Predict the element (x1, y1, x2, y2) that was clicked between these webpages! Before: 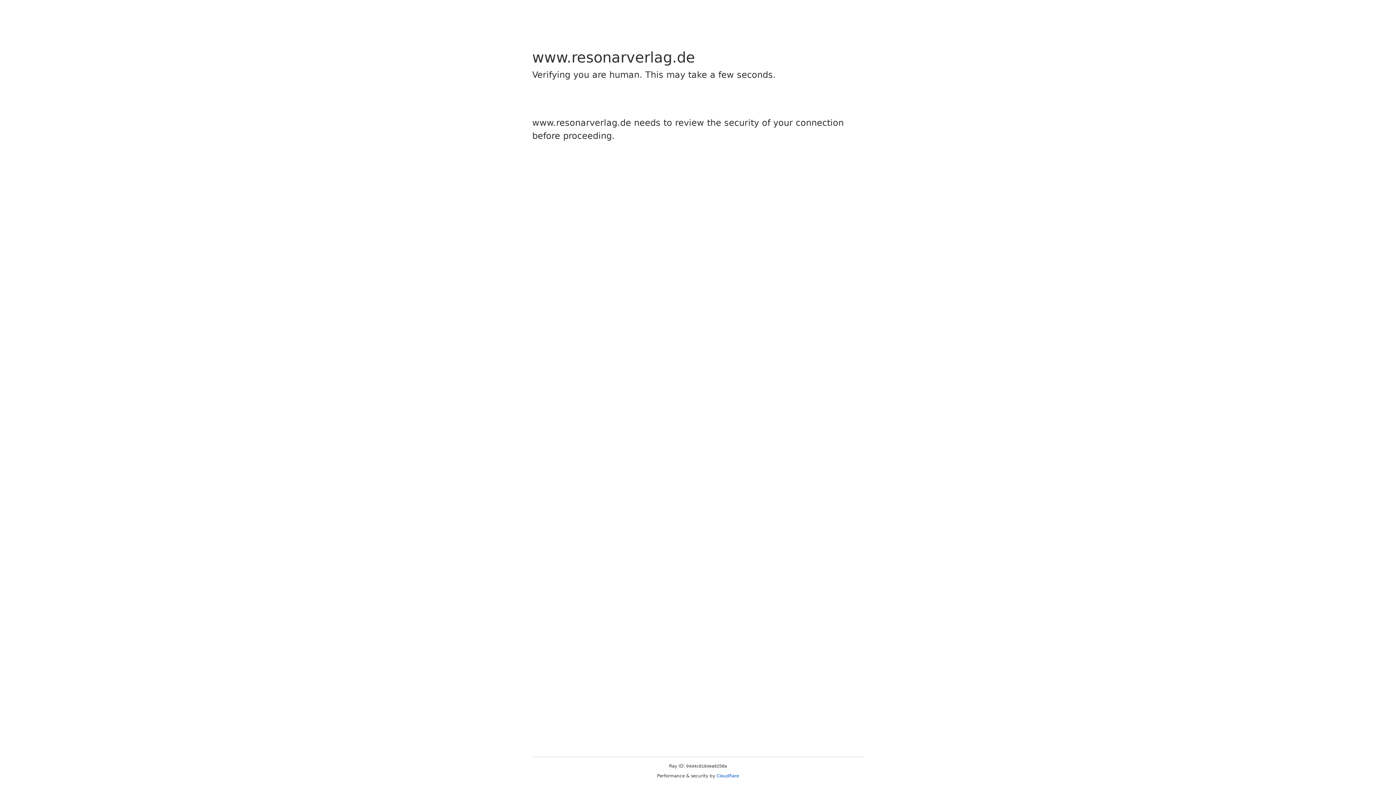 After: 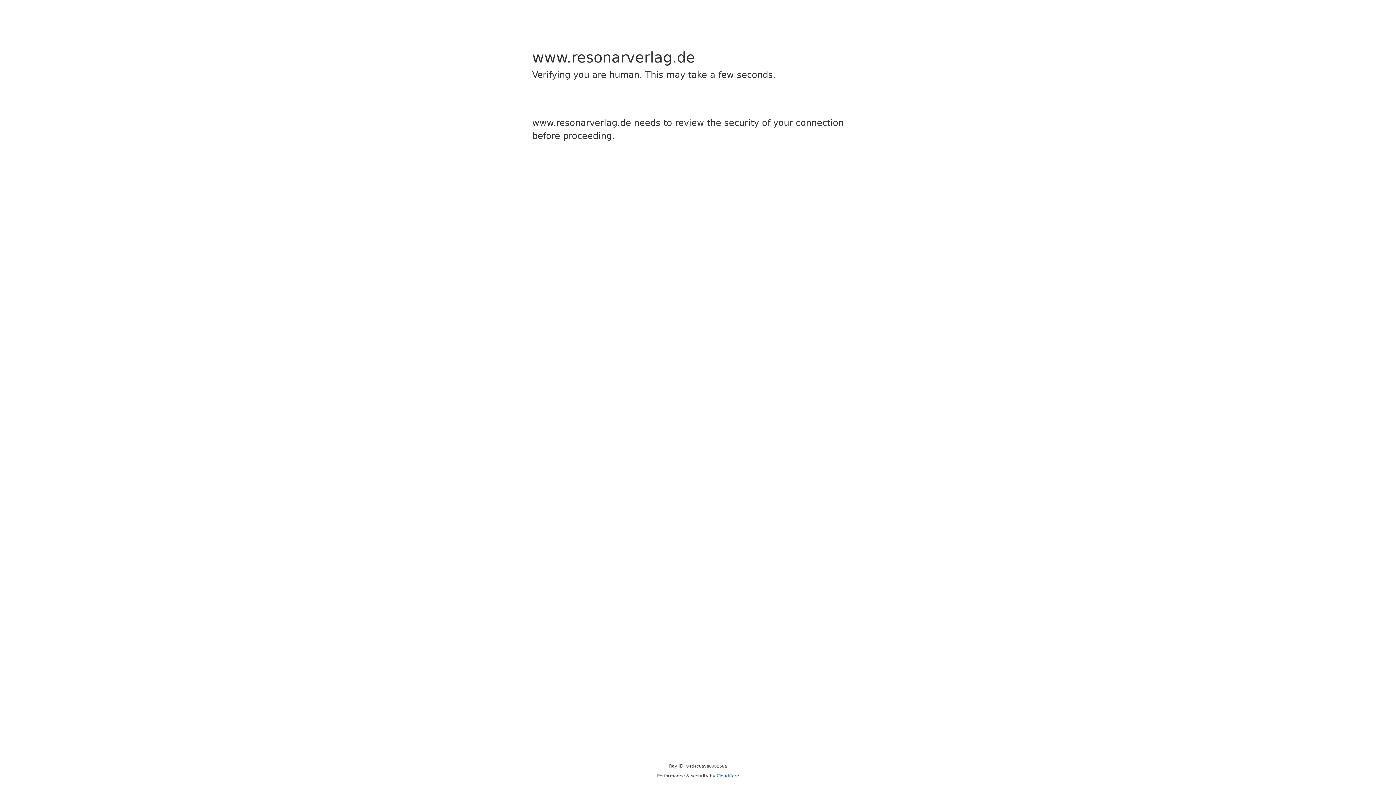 Action: bbox: (716, 773, 739, 778) label: Cloudflare